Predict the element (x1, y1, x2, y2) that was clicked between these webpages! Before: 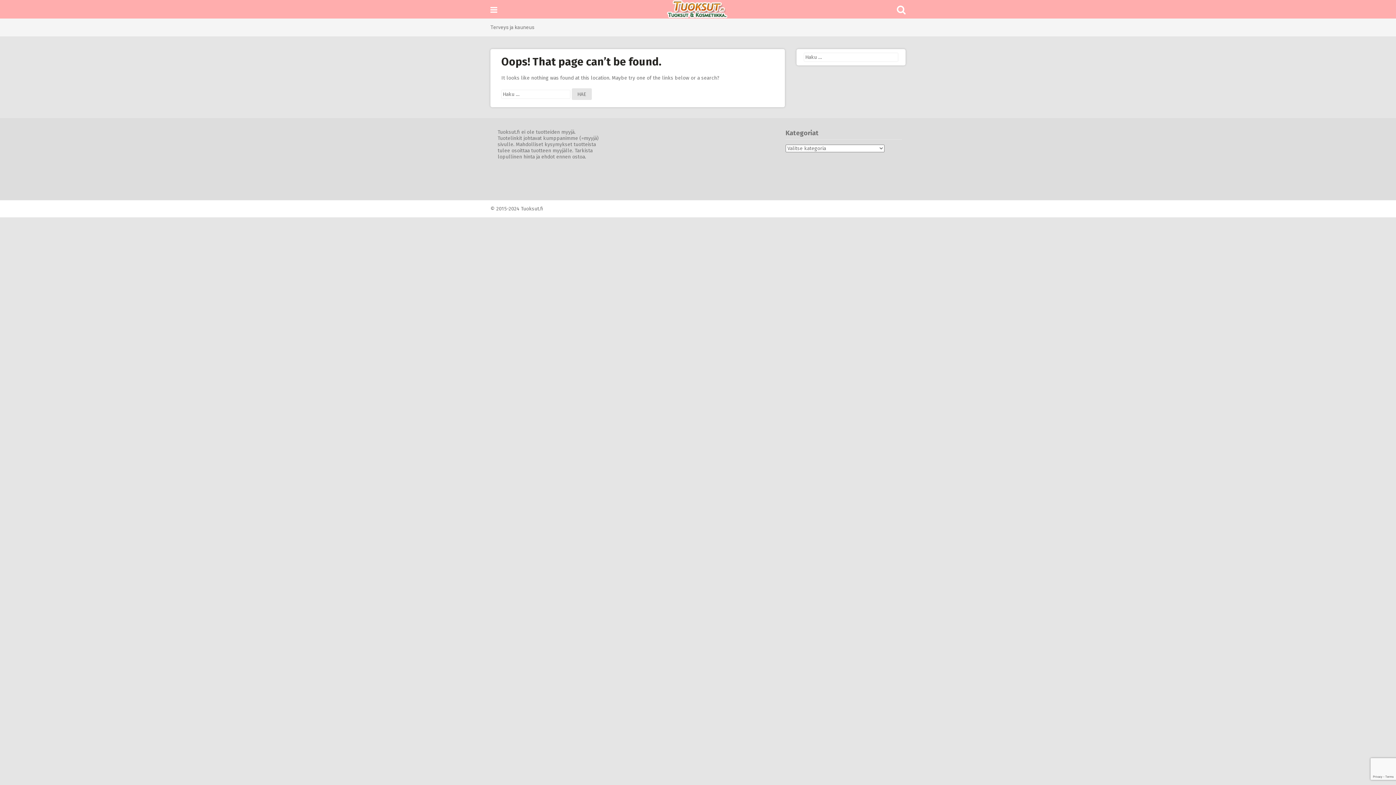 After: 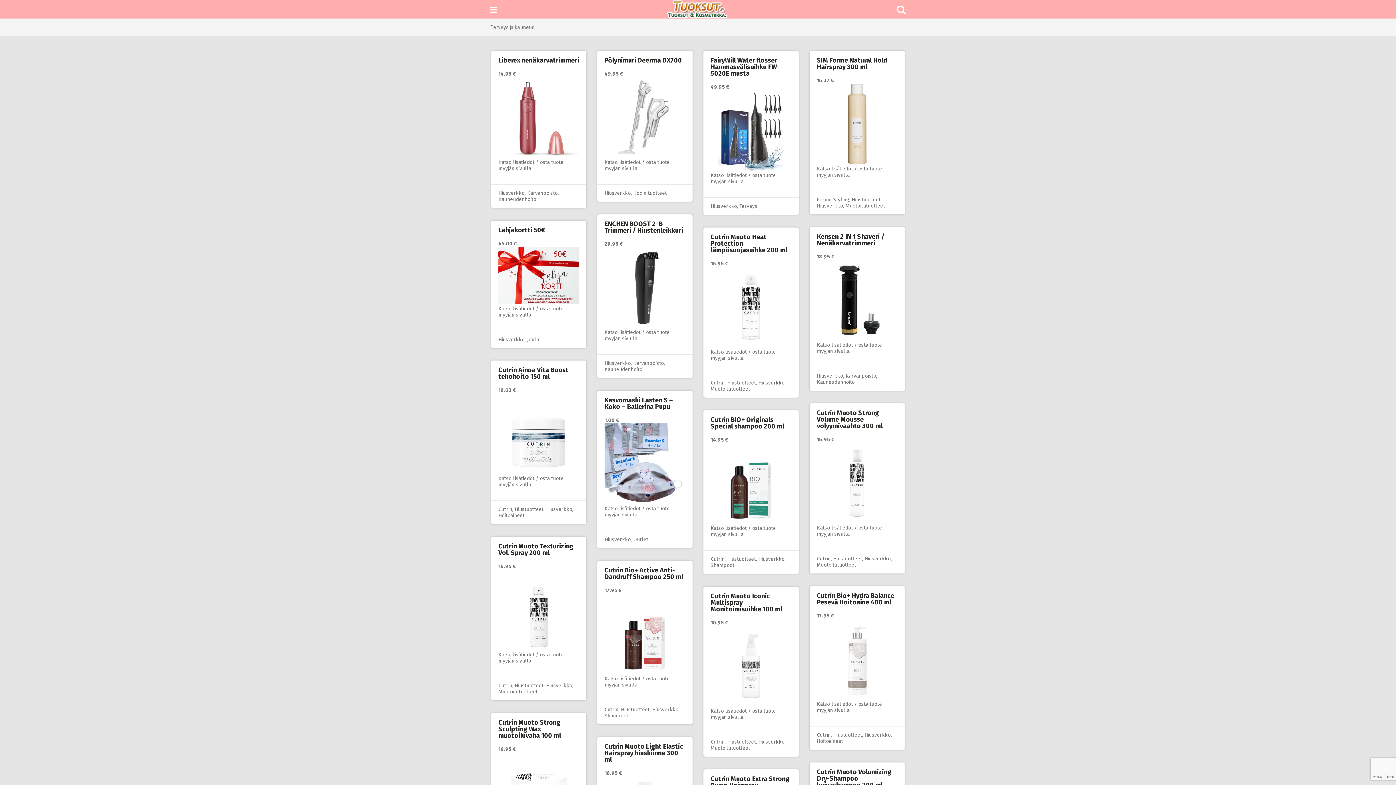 Action: bbox: (643, 0, 752, 18)